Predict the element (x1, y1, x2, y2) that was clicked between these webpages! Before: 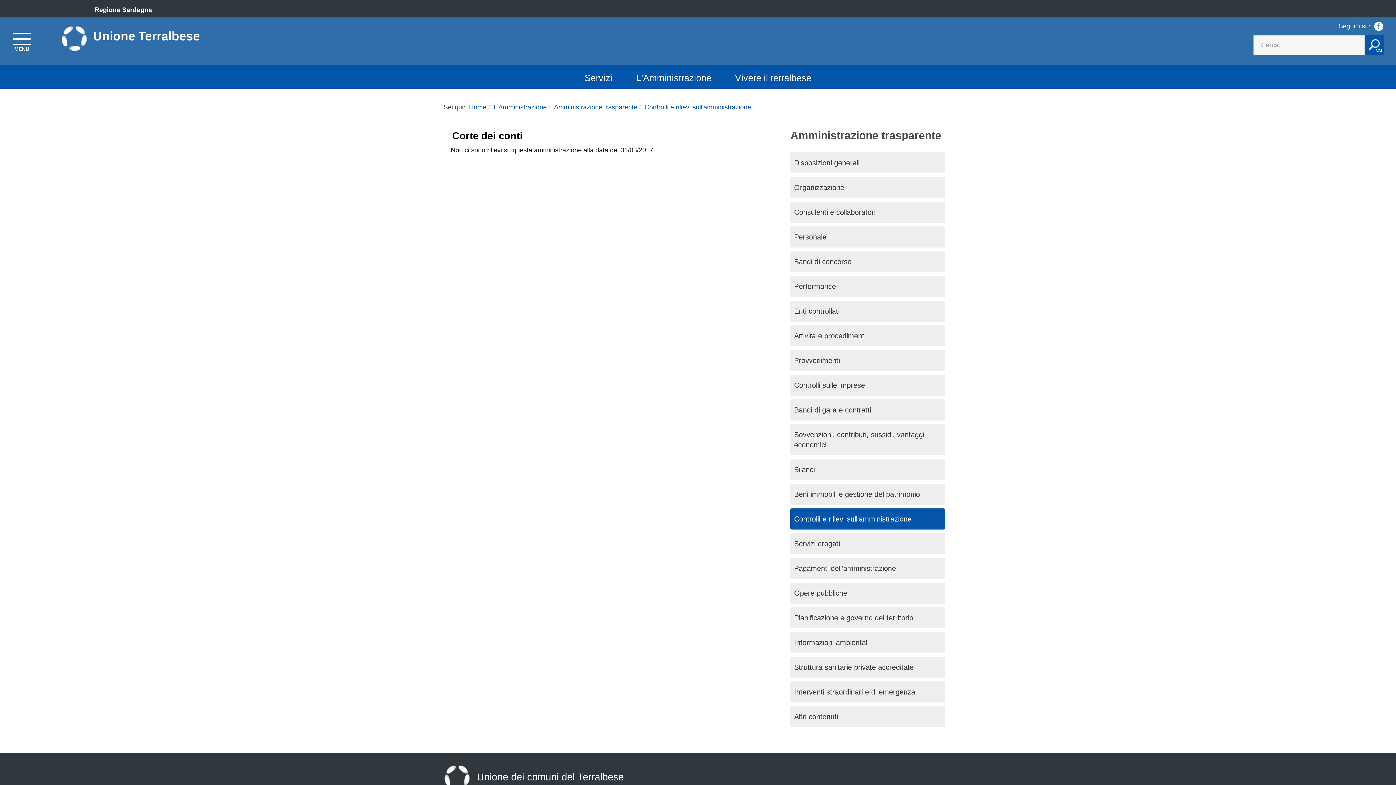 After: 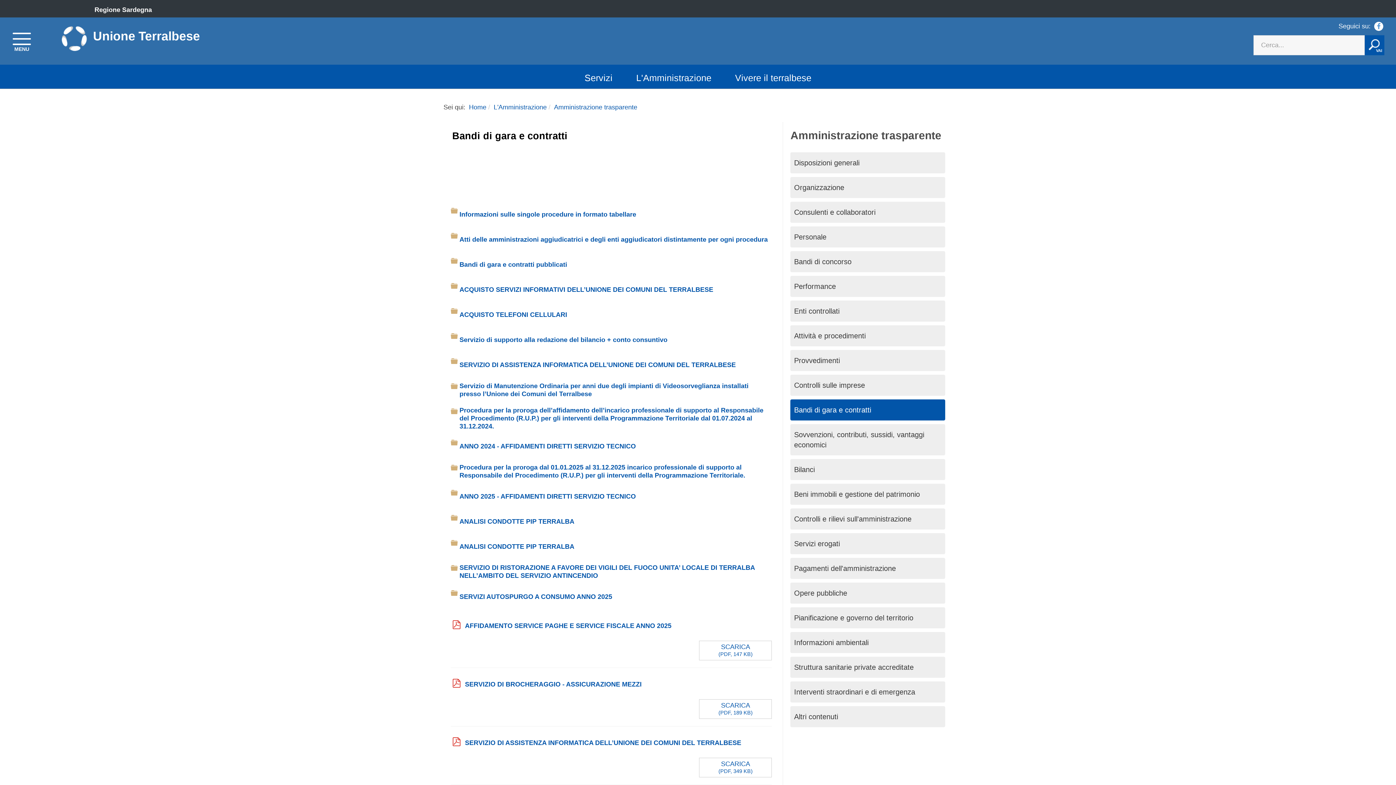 Action: label: Bandi di gara e contratti bbox: (790, 399, 945, 420)